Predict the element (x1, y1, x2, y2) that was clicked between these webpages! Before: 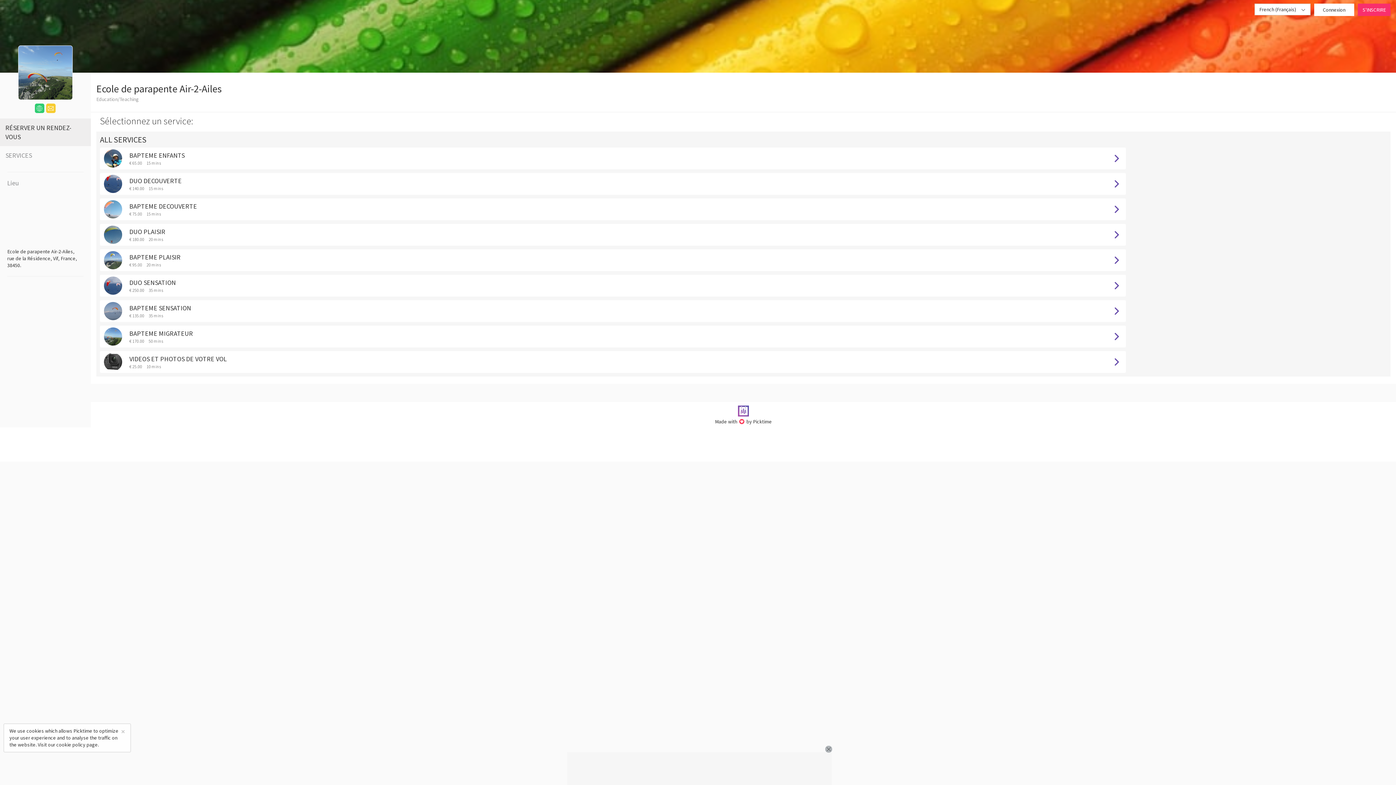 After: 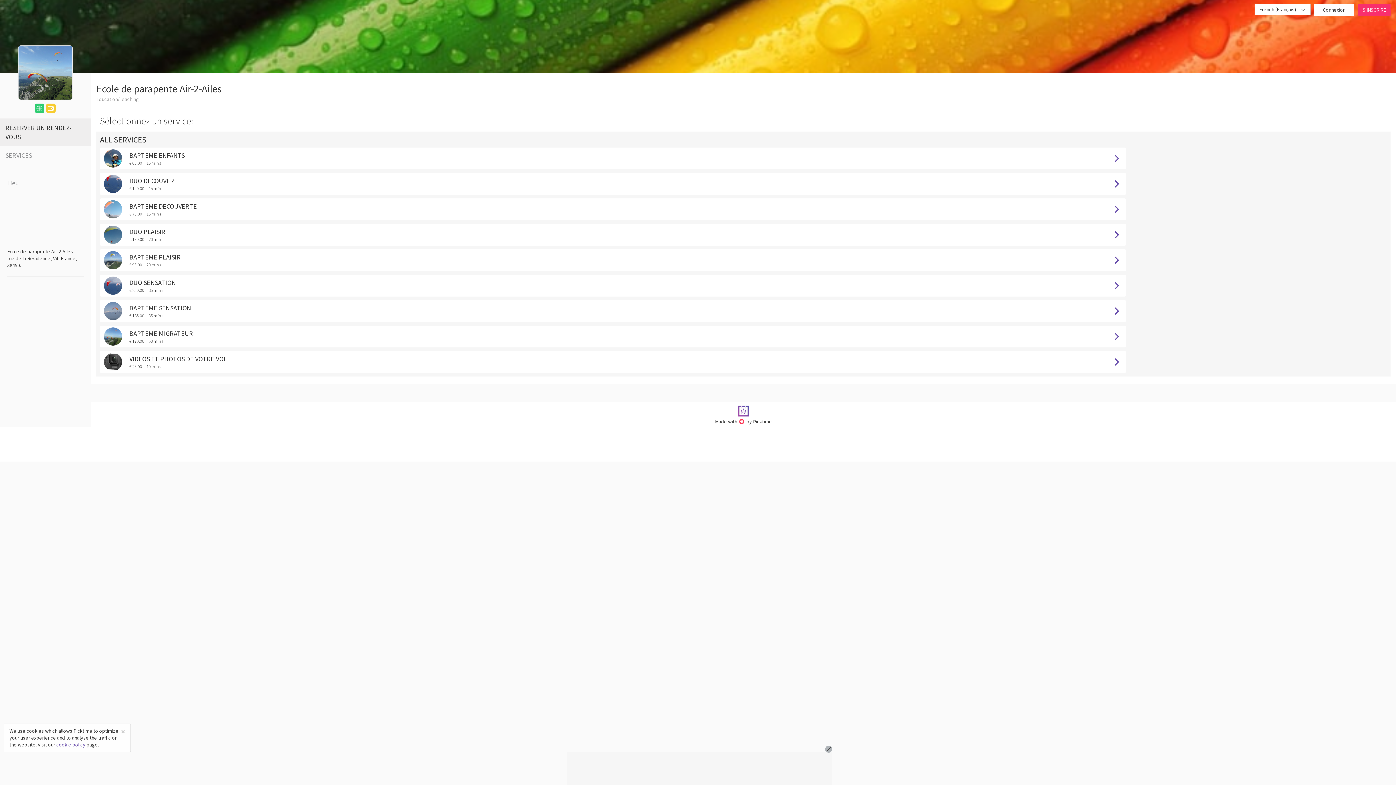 Action: bbox: (56, 741, 85, 748) label: cookie policy